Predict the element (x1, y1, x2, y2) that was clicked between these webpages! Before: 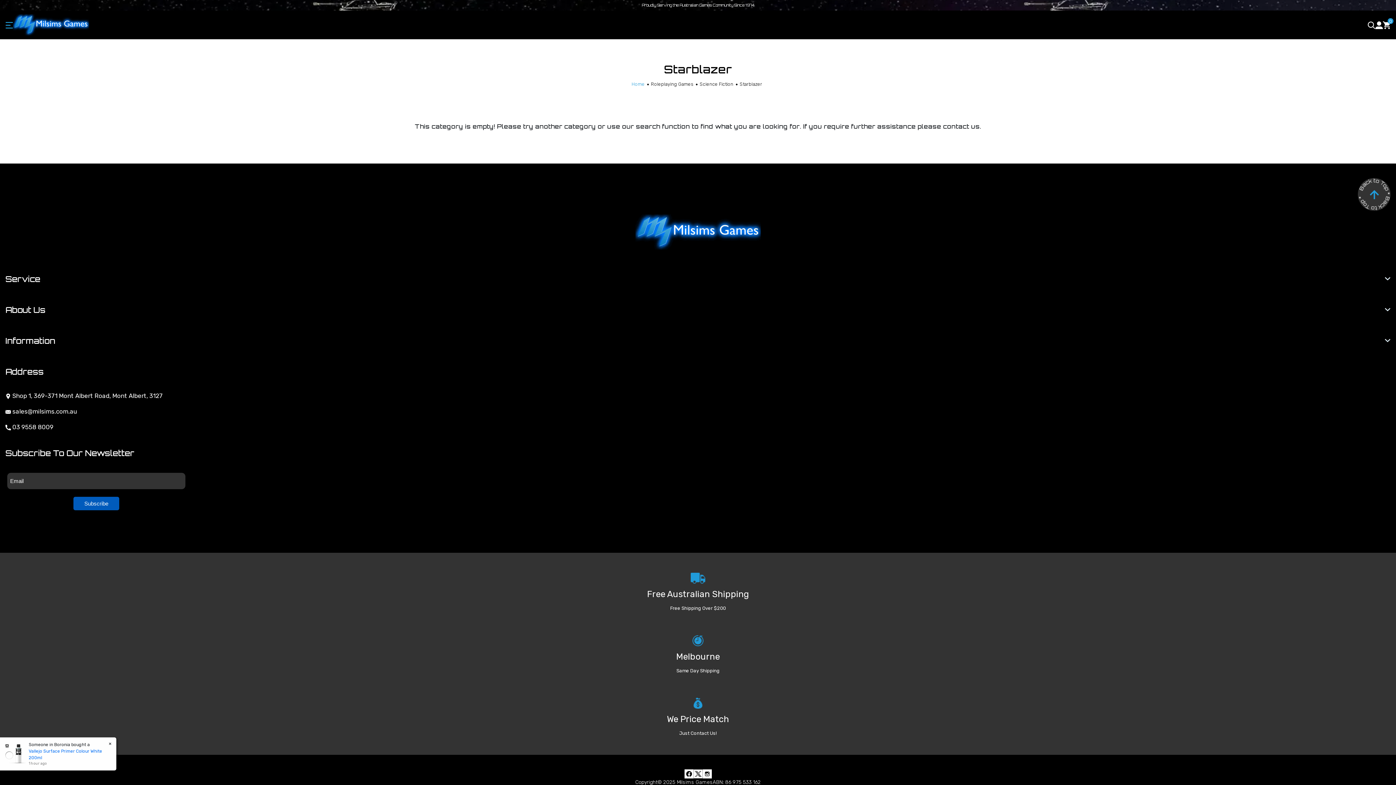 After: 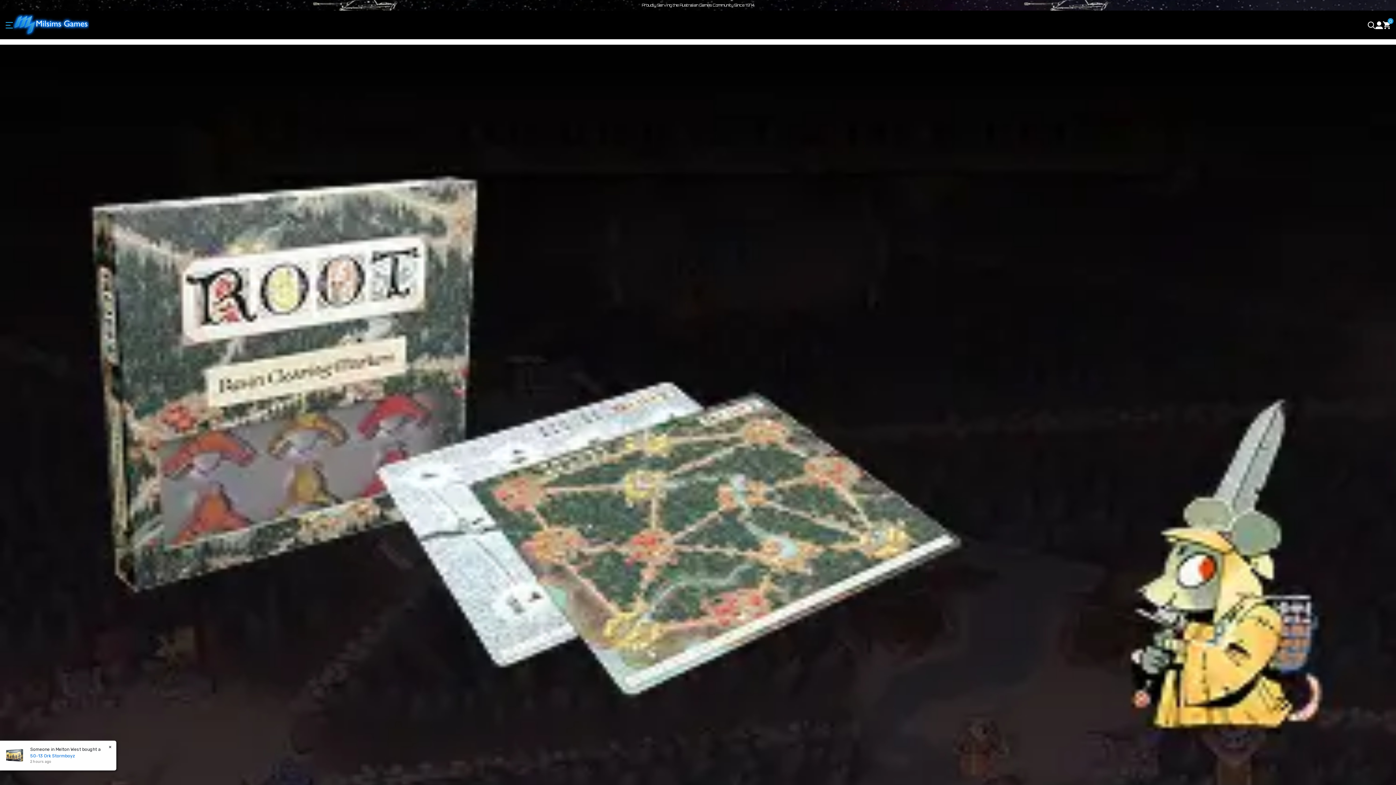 Action: bbox: (635, 214, 760, 249)